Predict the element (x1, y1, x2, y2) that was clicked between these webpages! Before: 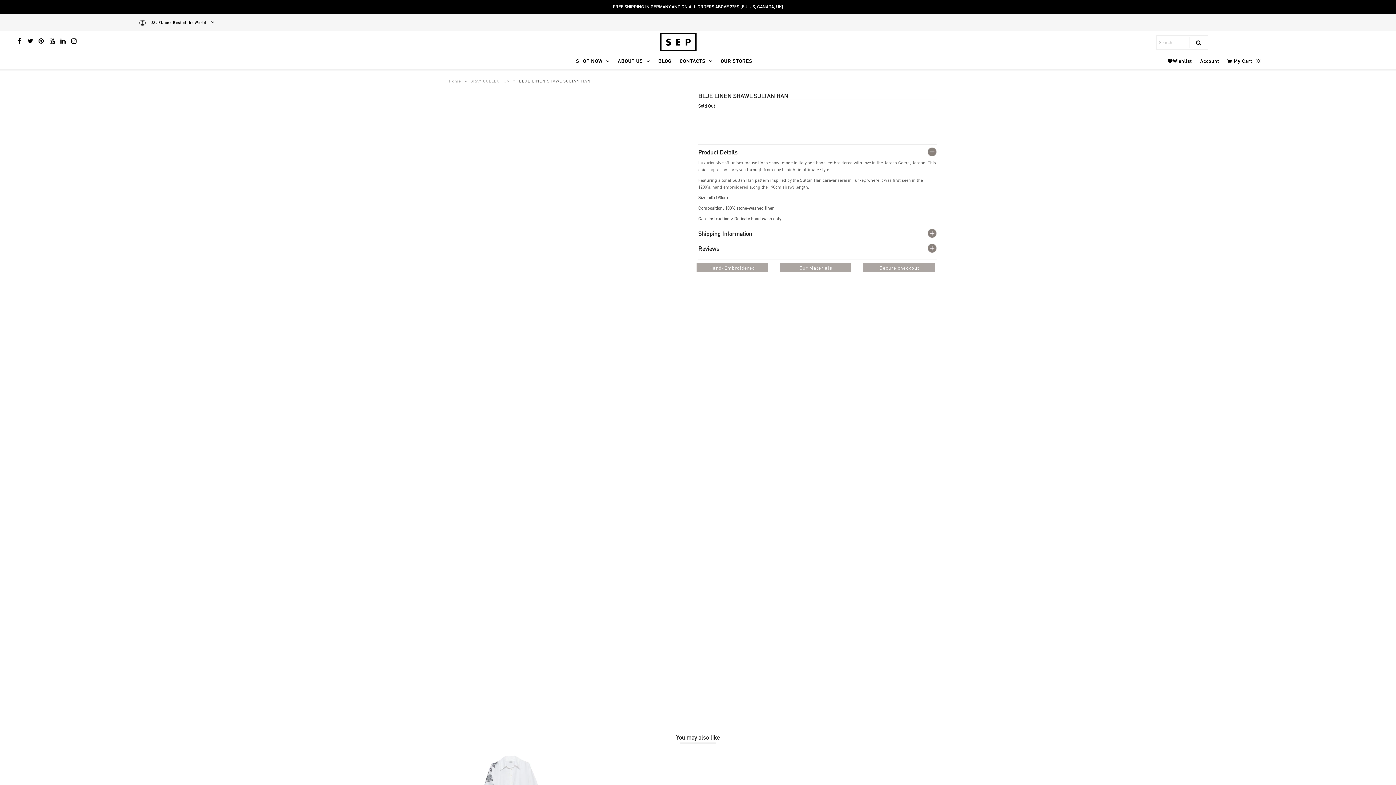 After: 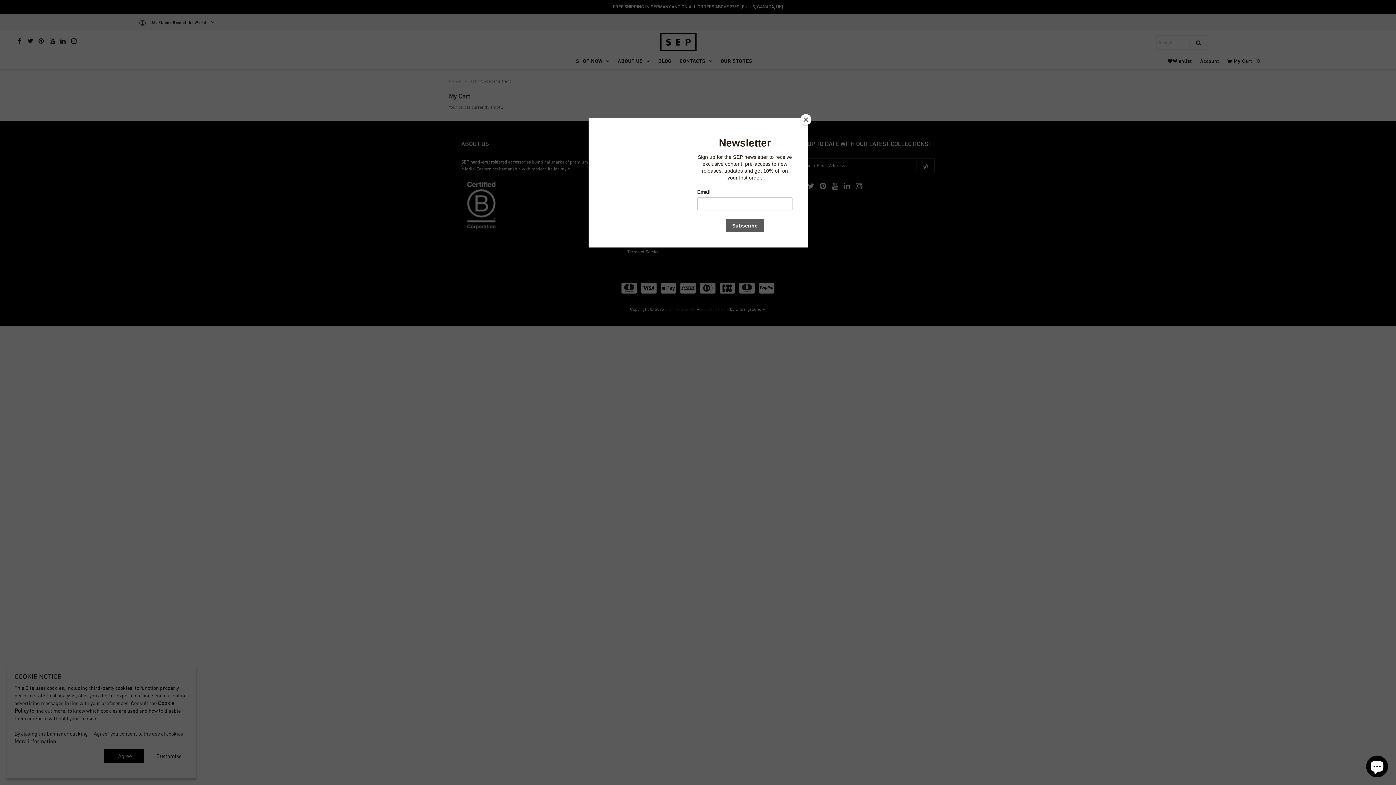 Action: bbox: (1224, 52, 1265, 68) label:  My Cart: (0)